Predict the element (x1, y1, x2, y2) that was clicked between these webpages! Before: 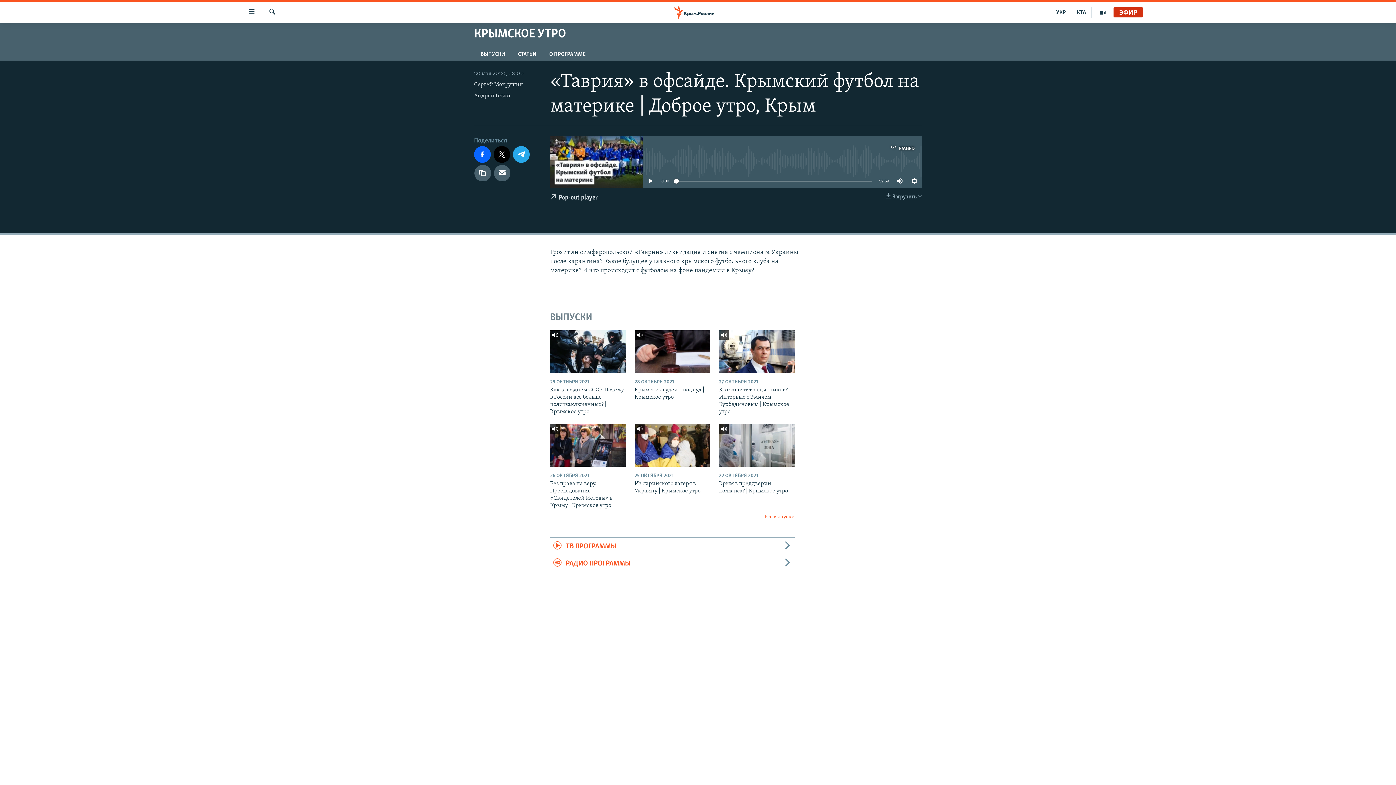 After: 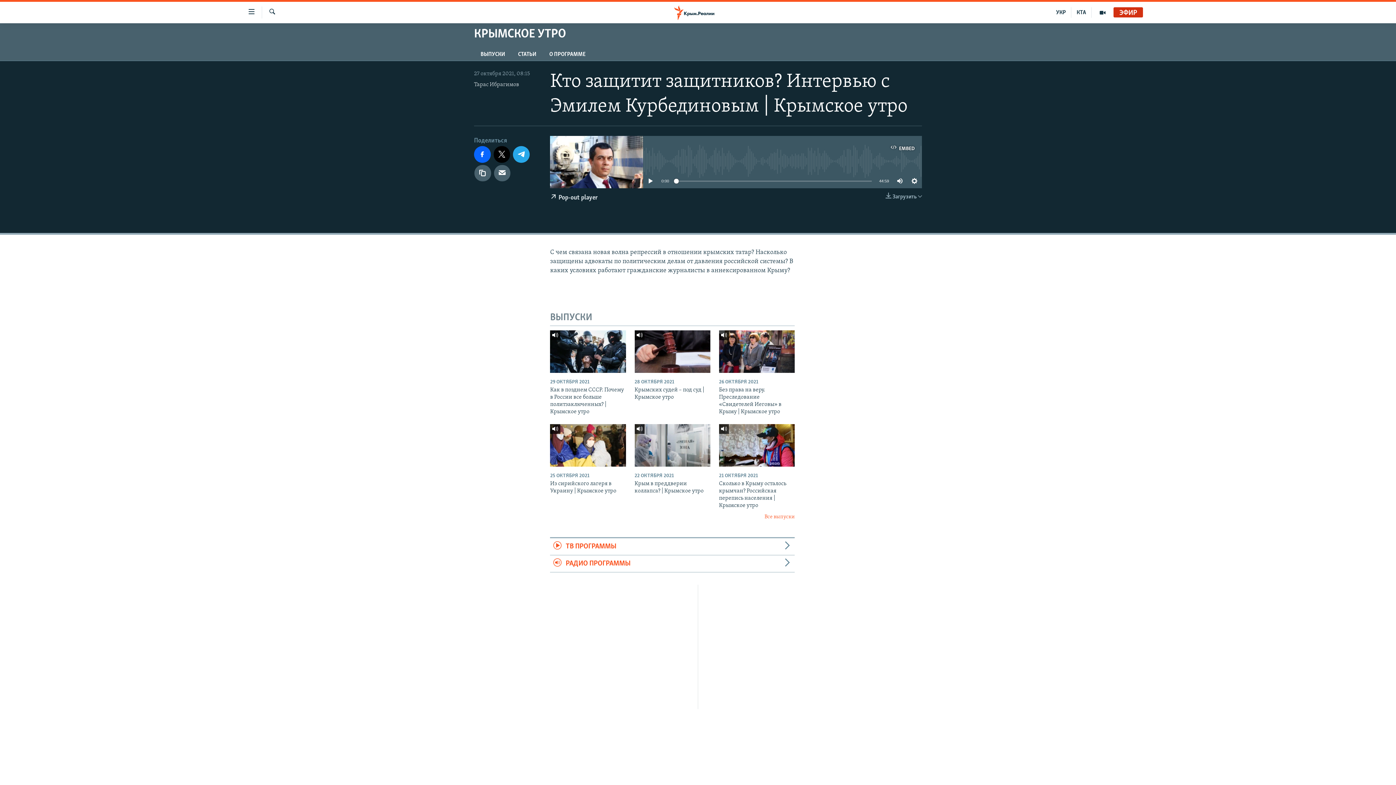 Action: label: Кто защитит защитников? Интервью с Эмилем Курбединовым | Крымское утро bbox: (719, 386, 794, 419)